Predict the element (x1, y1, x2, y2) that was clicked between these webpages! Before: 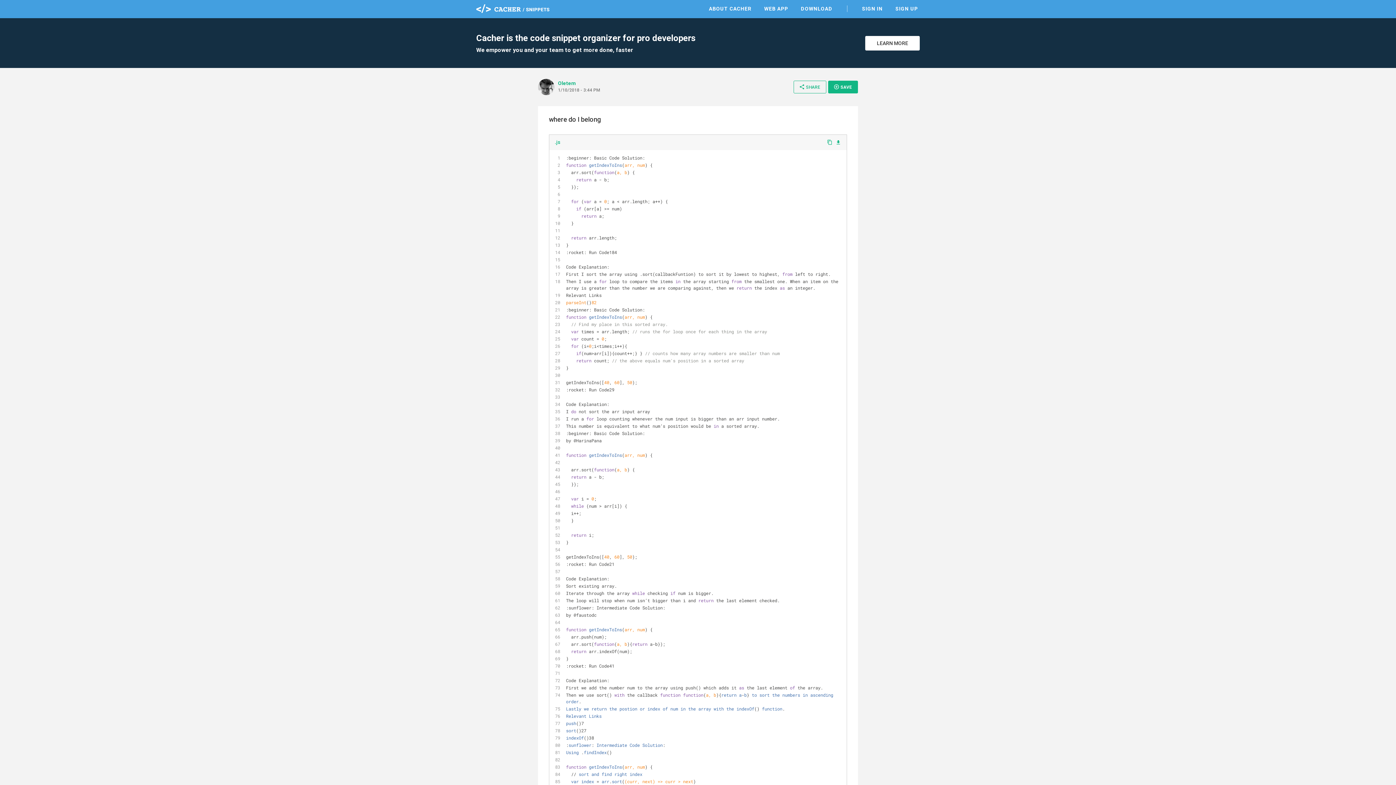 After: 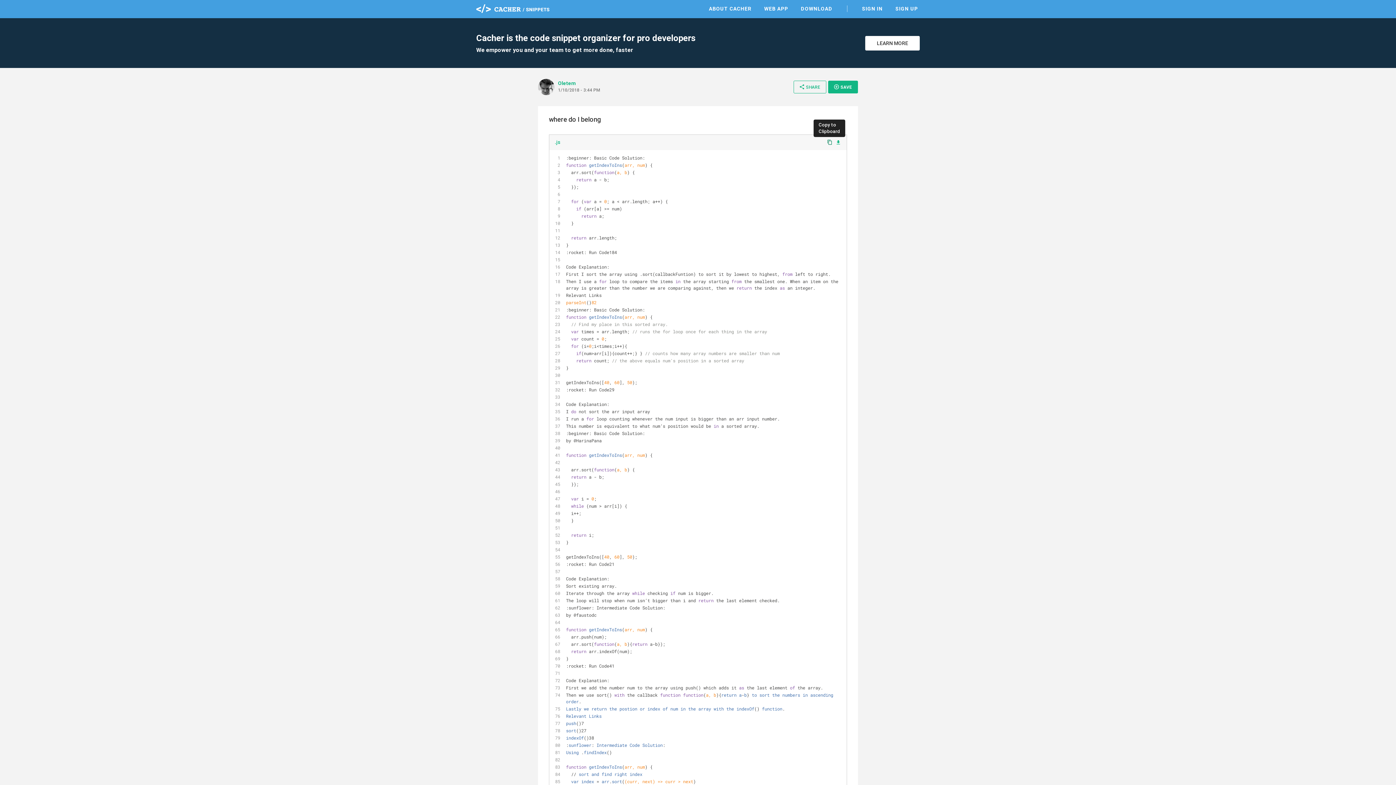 Action: label: content_copy bbox: (827, 138, 832, 145)